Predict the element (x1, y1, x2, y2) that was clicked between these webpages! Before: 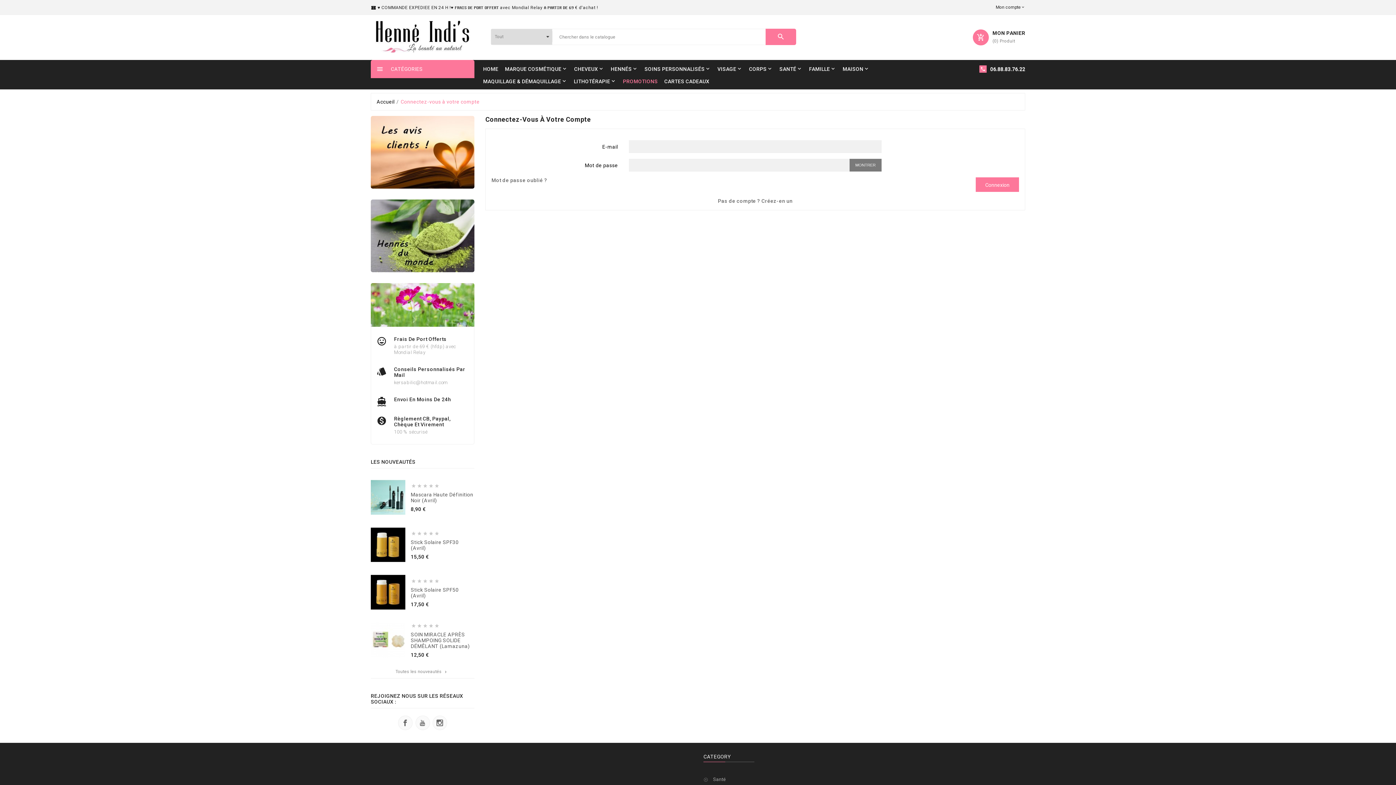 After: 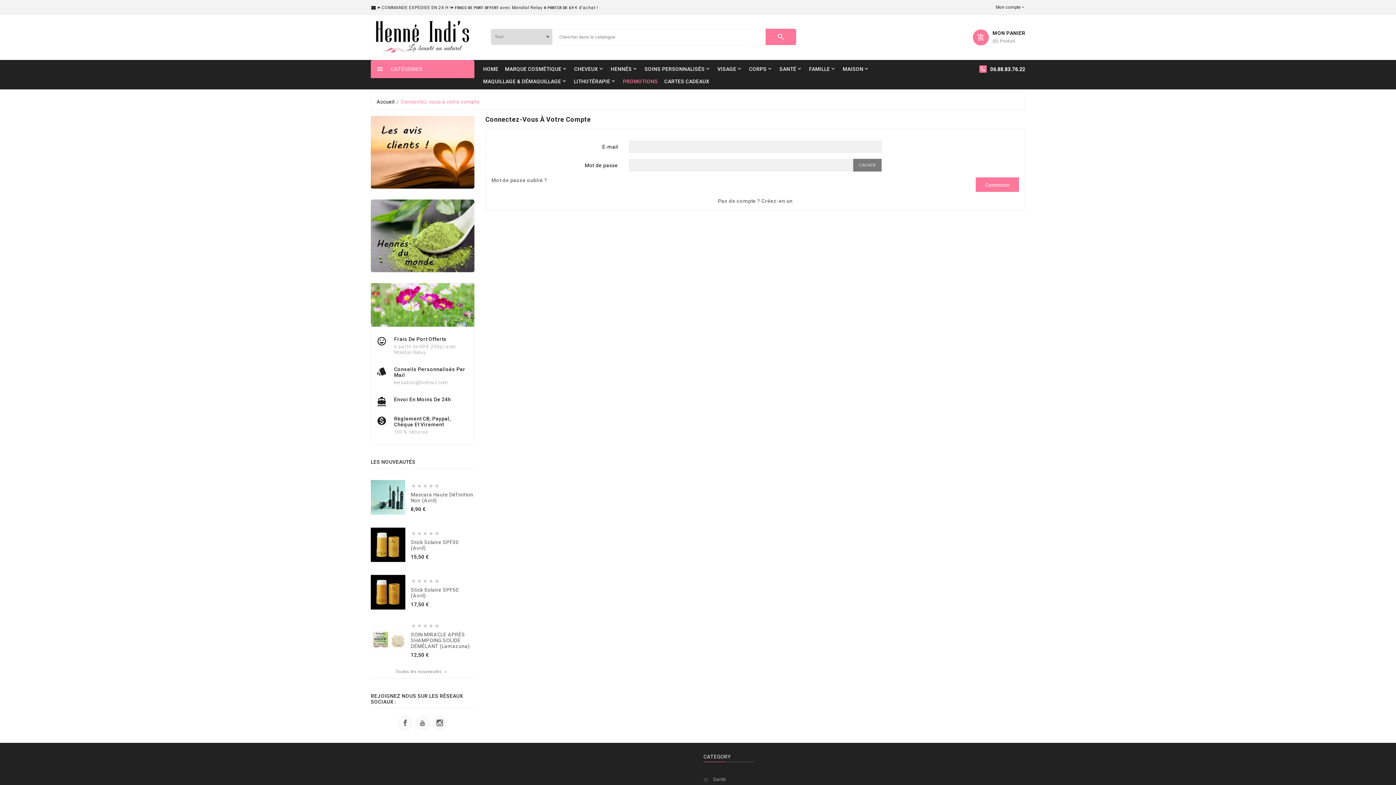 Action: label: MONTRER bbox: (849, 158, 881, 171)